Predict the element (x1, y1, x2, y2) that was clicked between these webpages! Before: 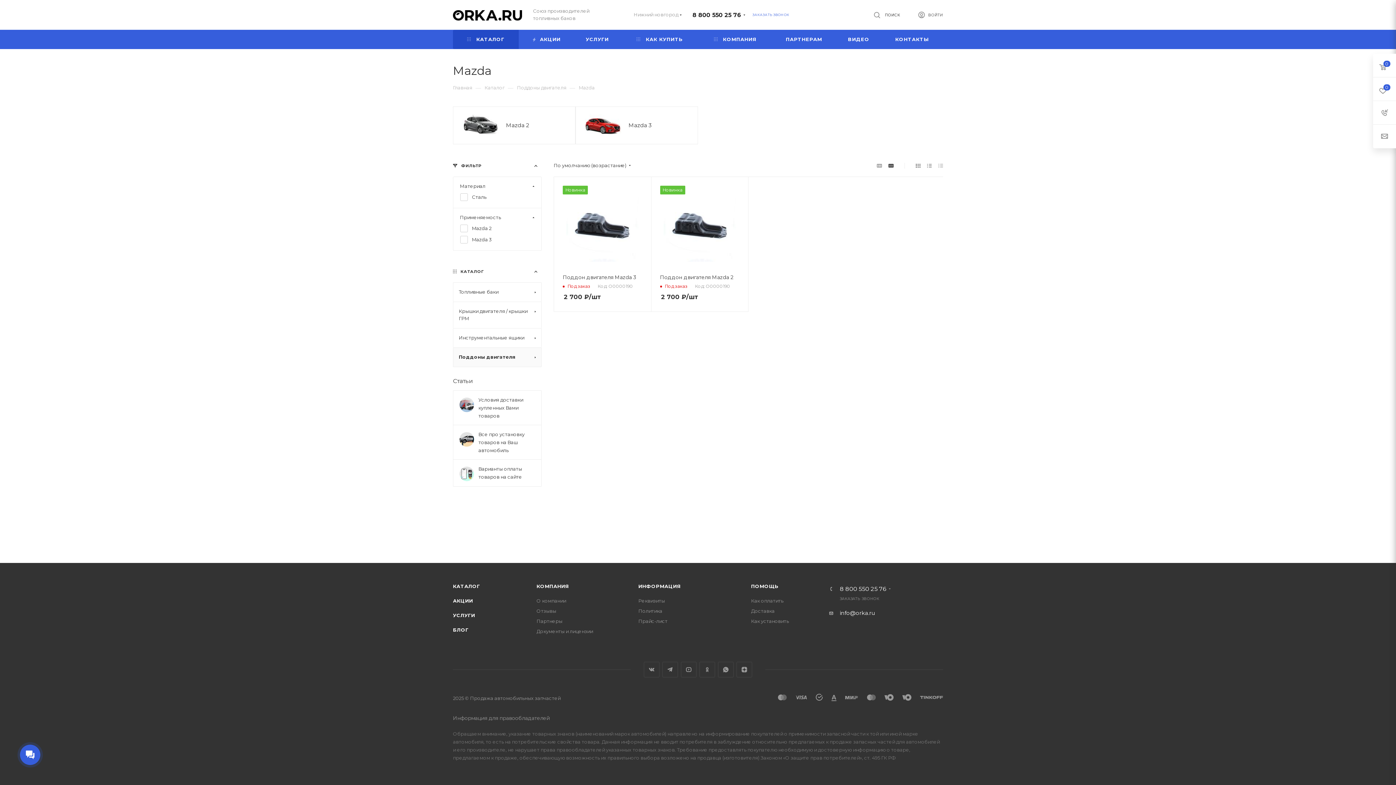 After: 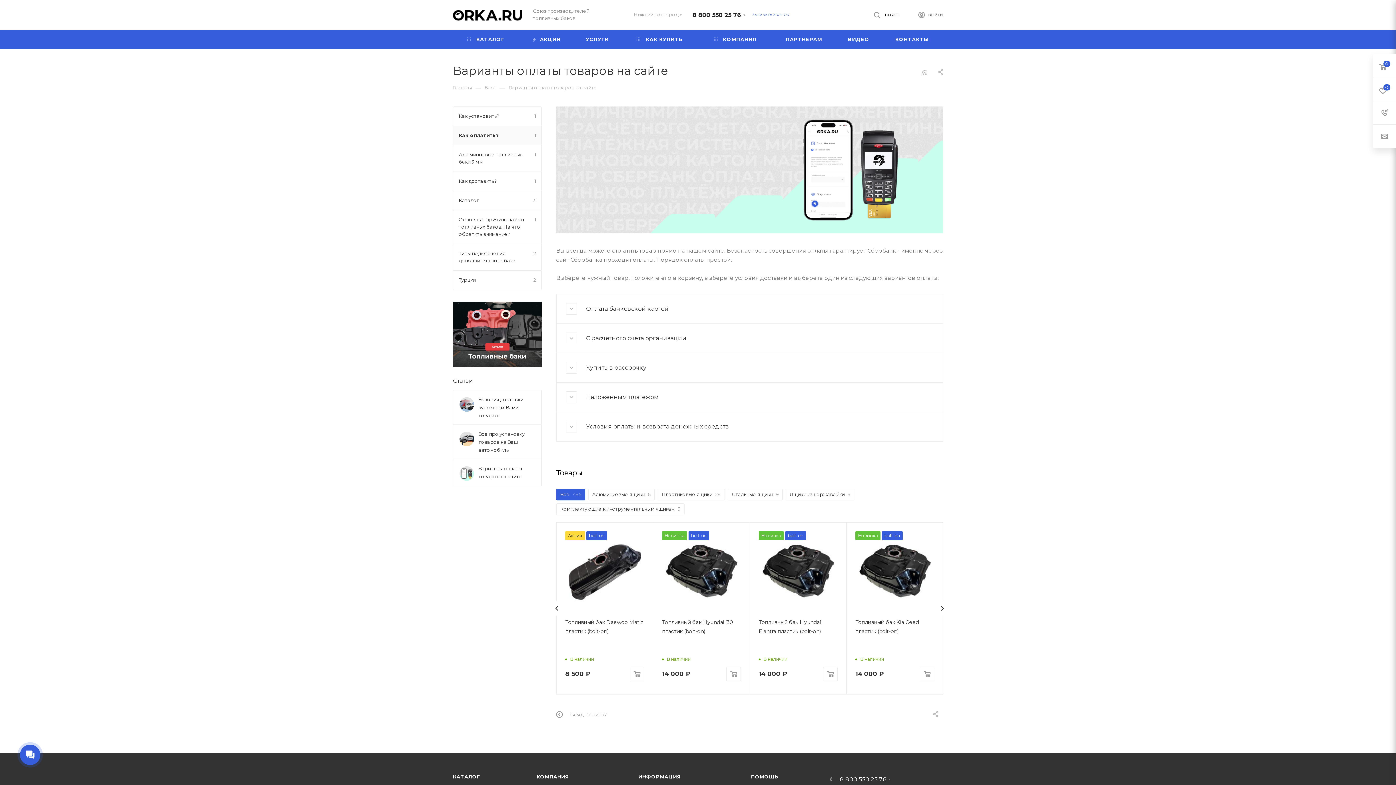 Action: bbox: (478, 465, 535, 481) label: Варианты оплаты товаров на сайте